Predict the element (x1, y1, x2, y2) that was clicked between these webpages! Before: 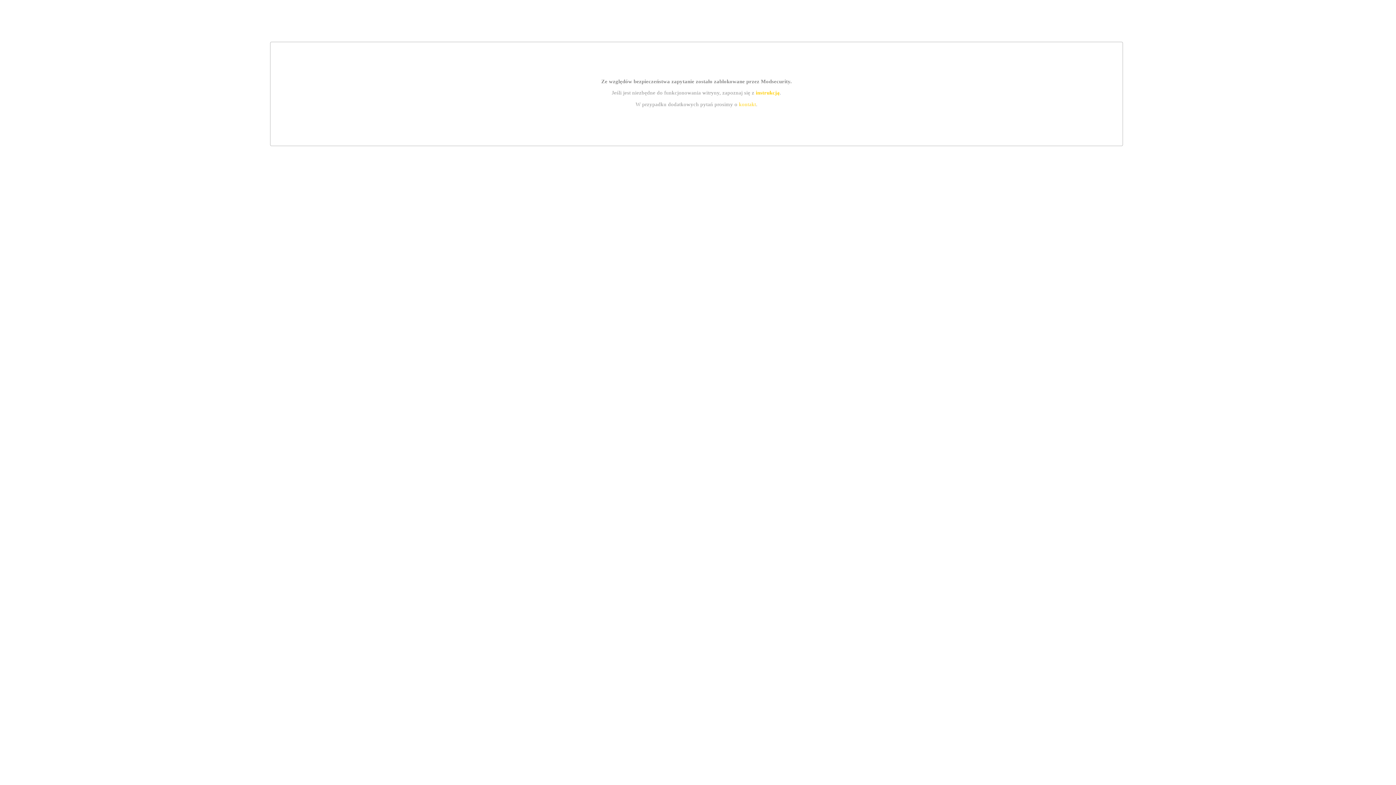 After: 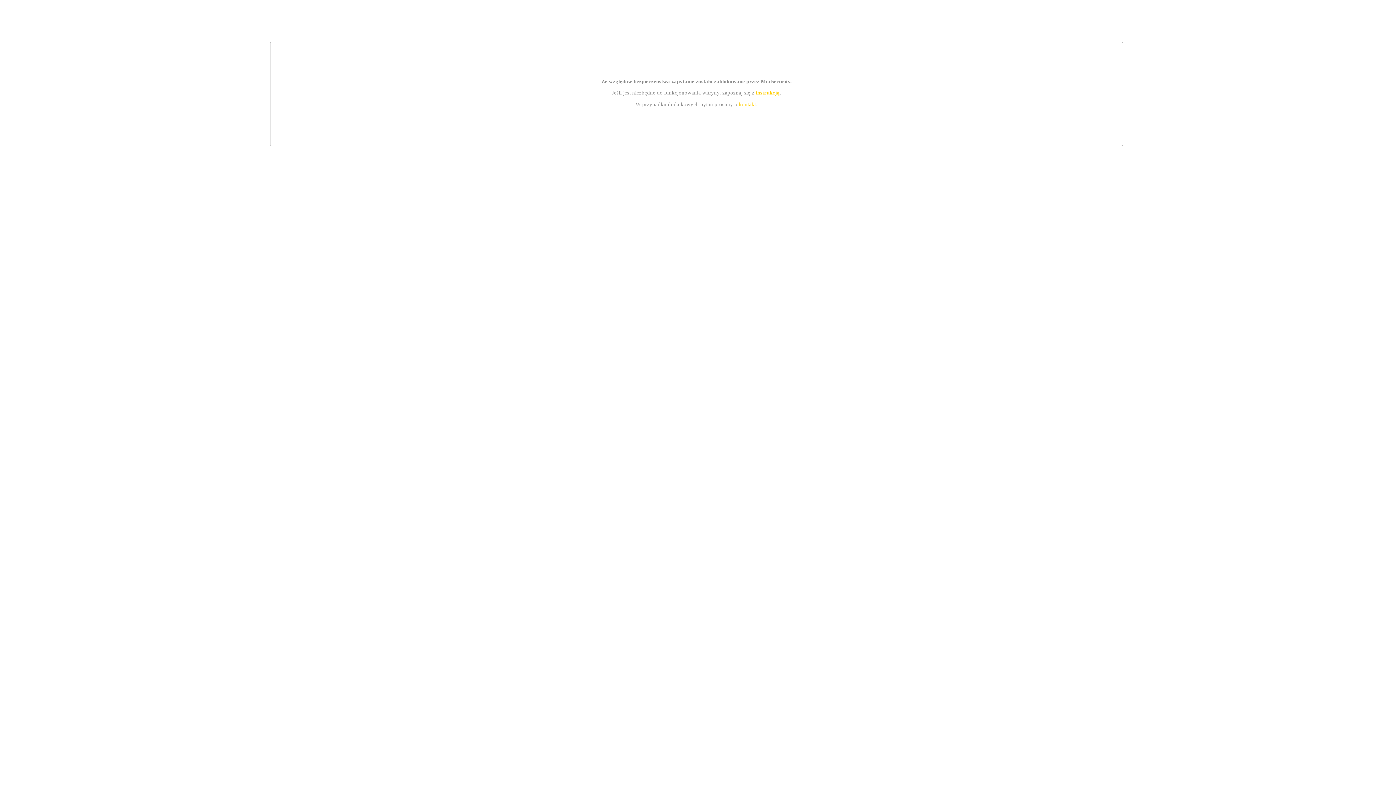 Action: bbox: (739, 101, 756, 107) label: kontakt